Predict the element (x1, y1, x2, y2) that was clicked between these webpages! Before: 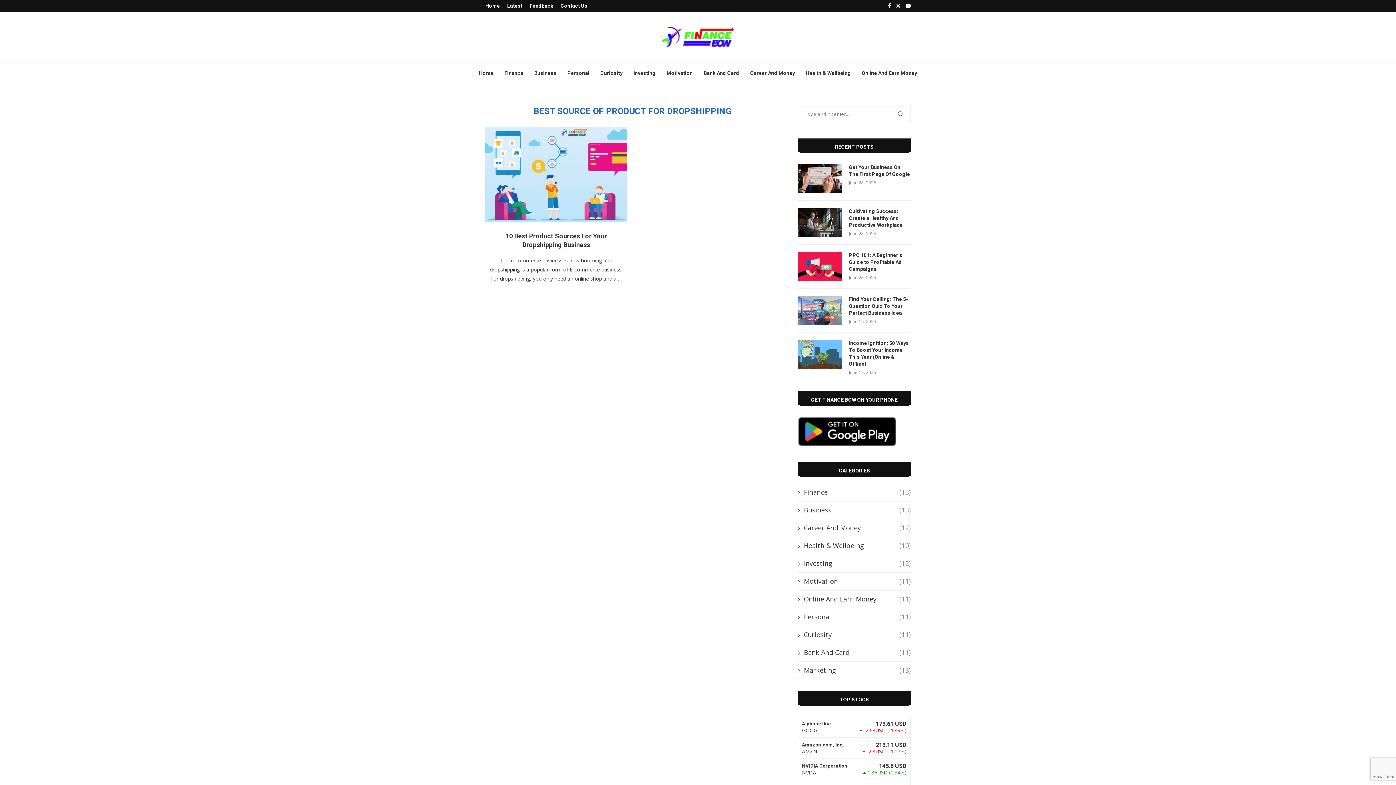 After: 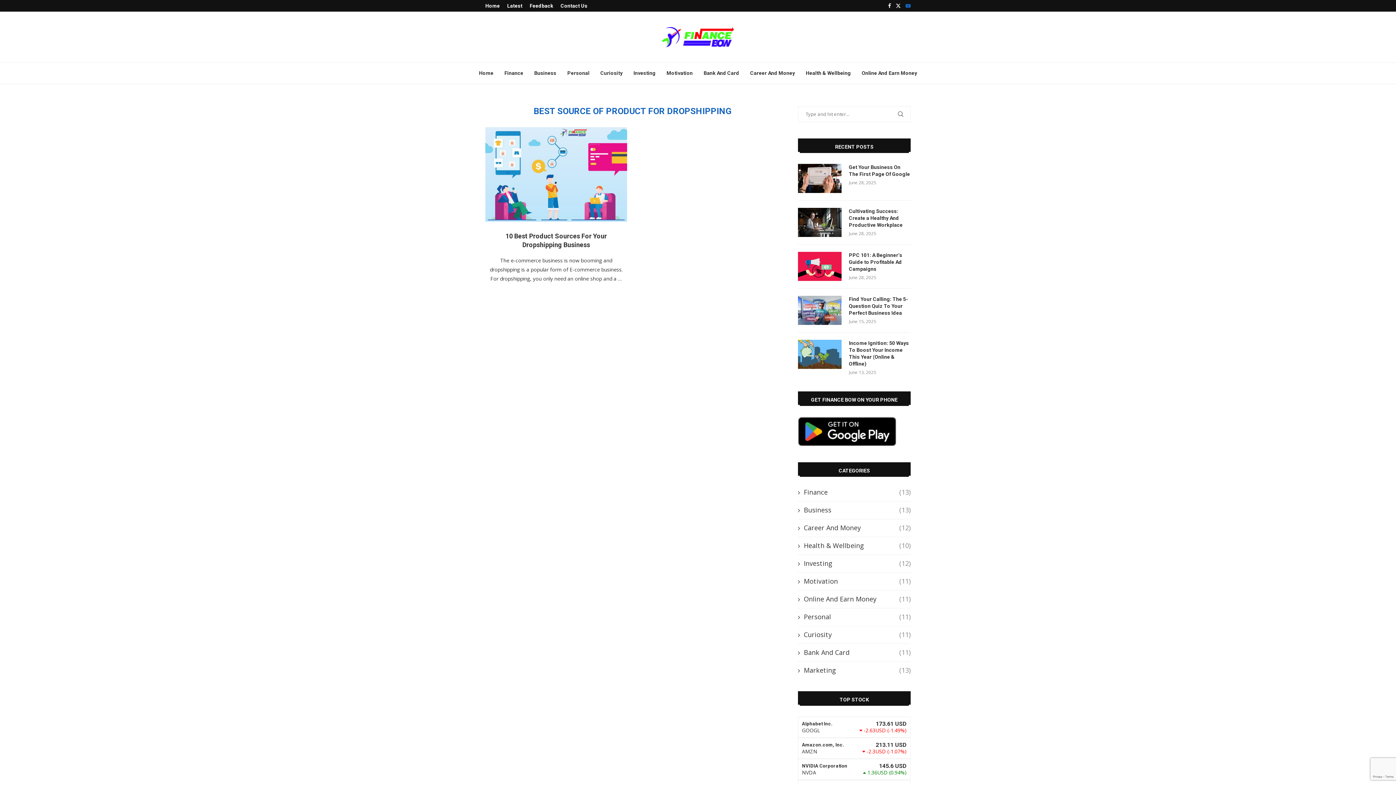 Action: bbox: (905, 0, 910, 11) label: Youtube